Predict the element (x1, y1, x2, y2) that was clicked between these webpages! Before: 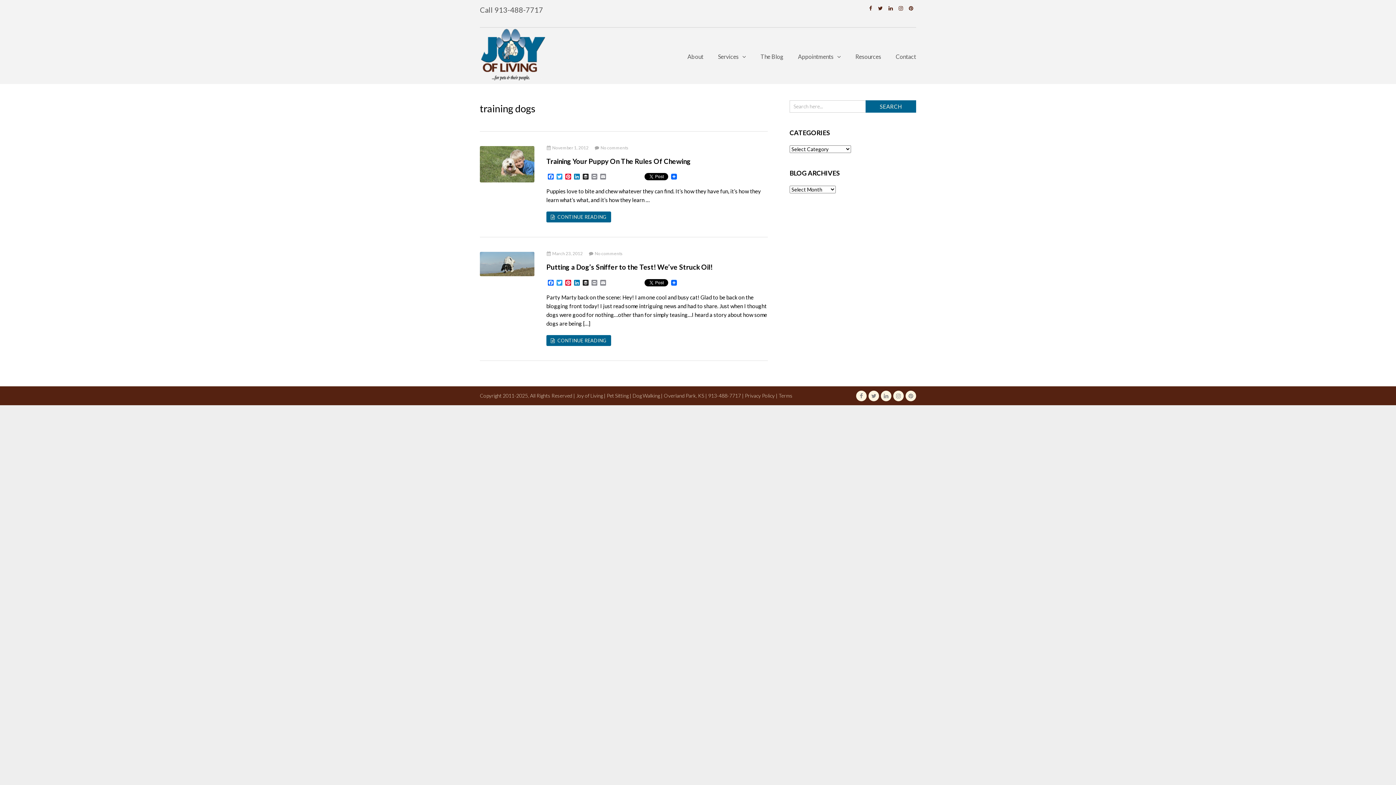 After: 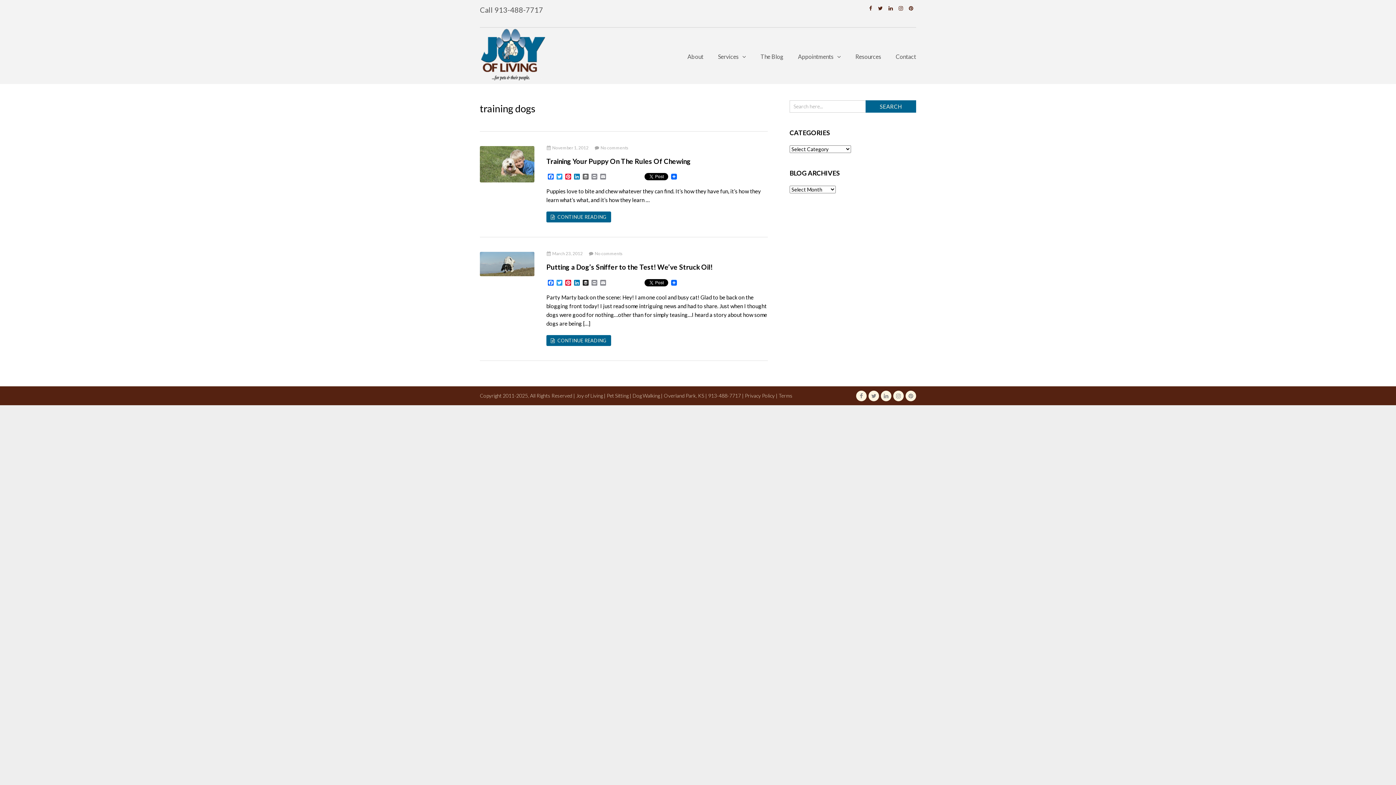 Action: label: Buffer bbox: (581, 173, 590, 180)